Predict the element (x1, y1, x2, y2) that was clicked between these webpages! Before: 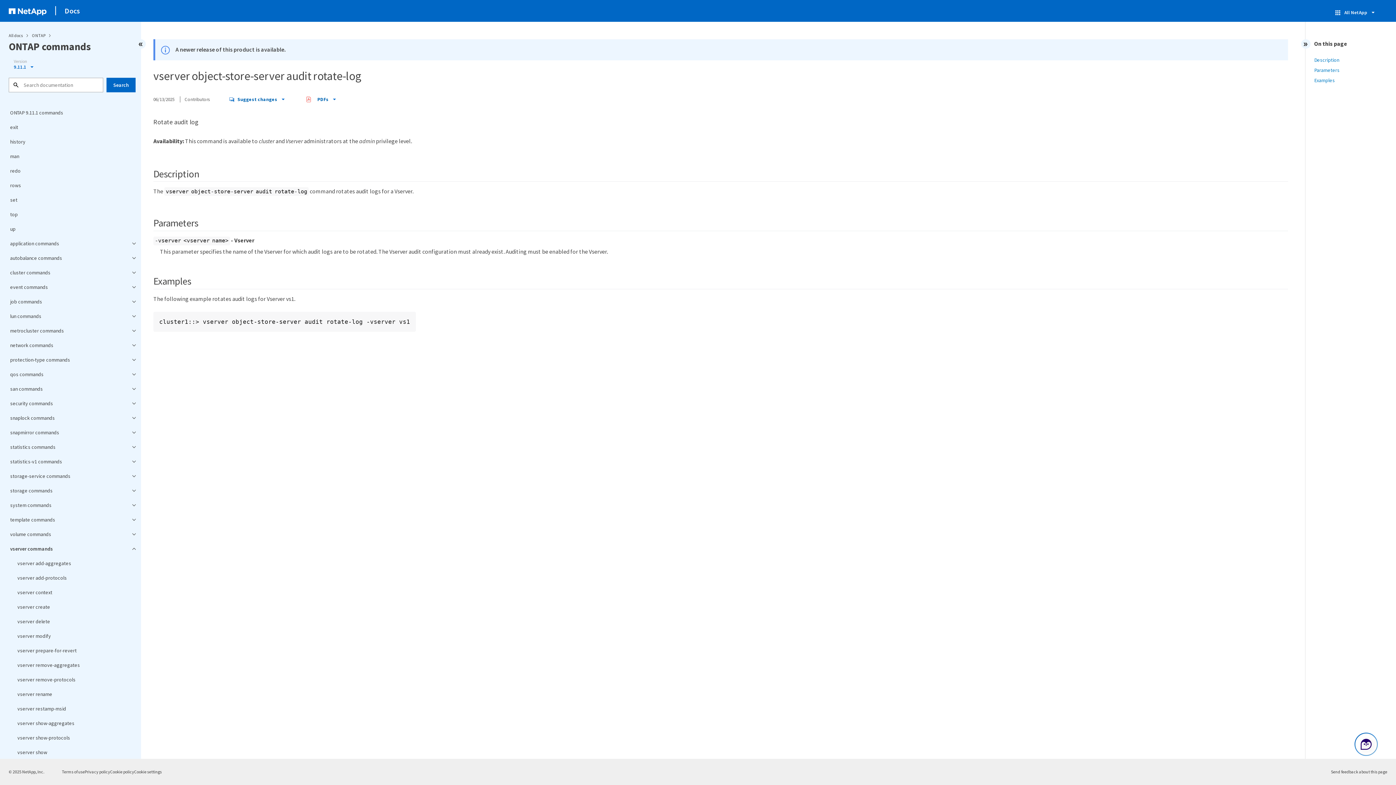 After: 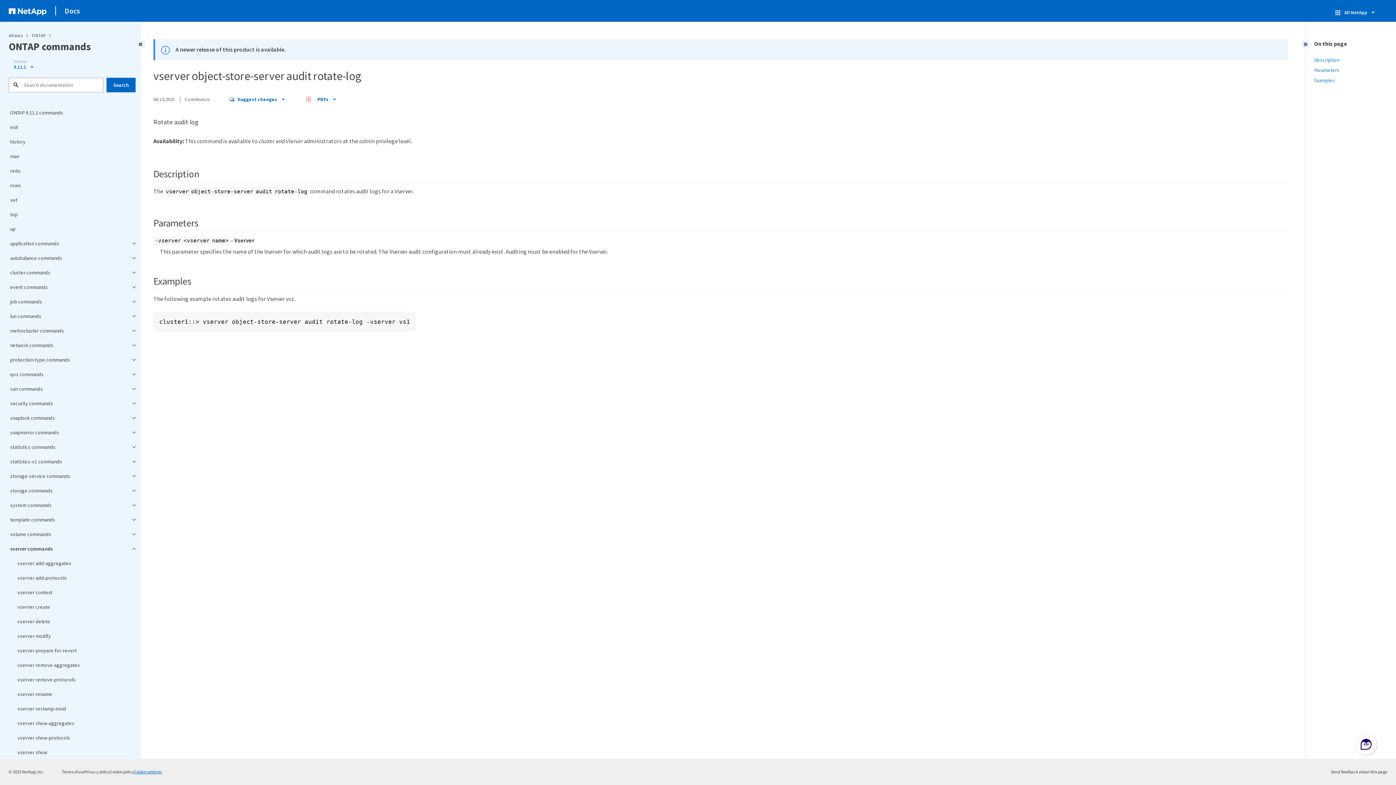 Action: bbox: (134, 769, 161, 774) label: Cookie settings